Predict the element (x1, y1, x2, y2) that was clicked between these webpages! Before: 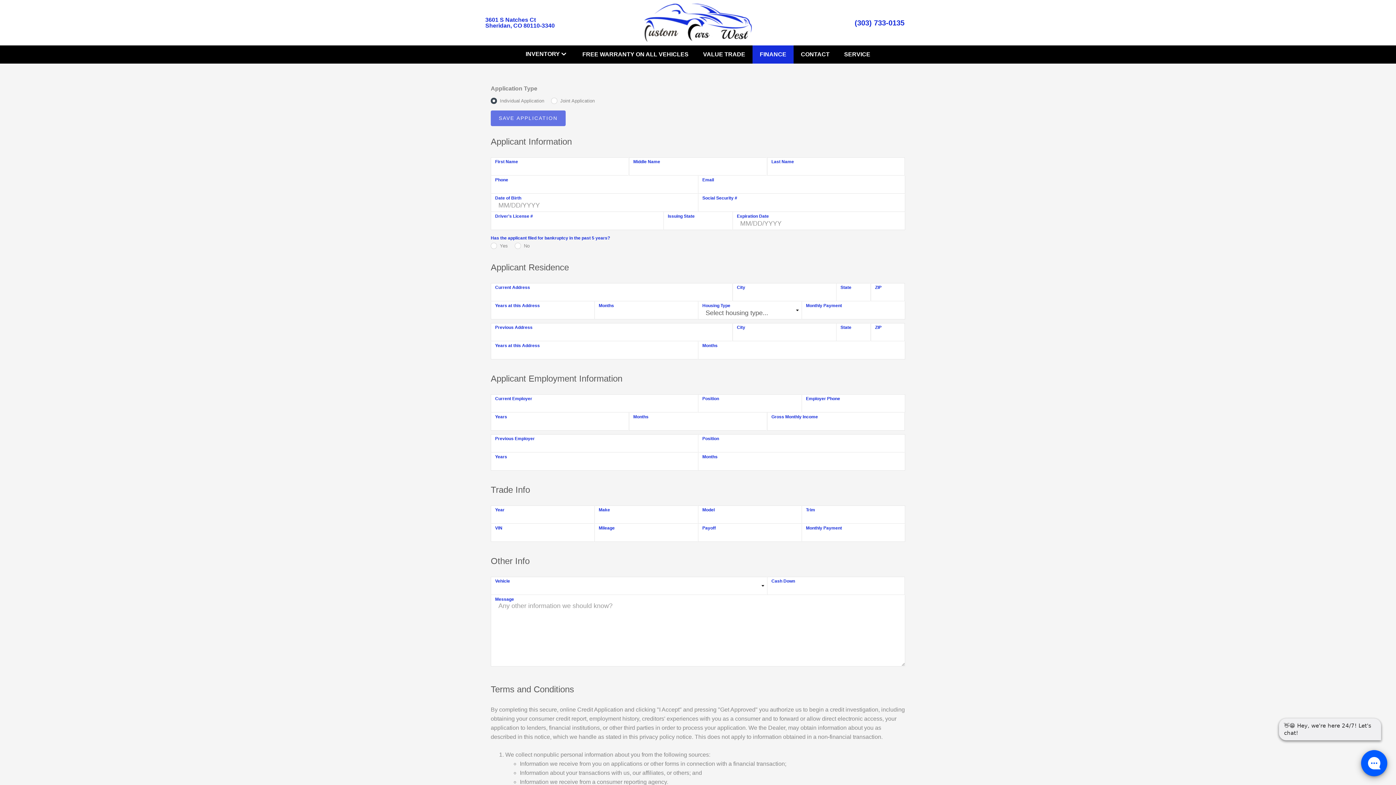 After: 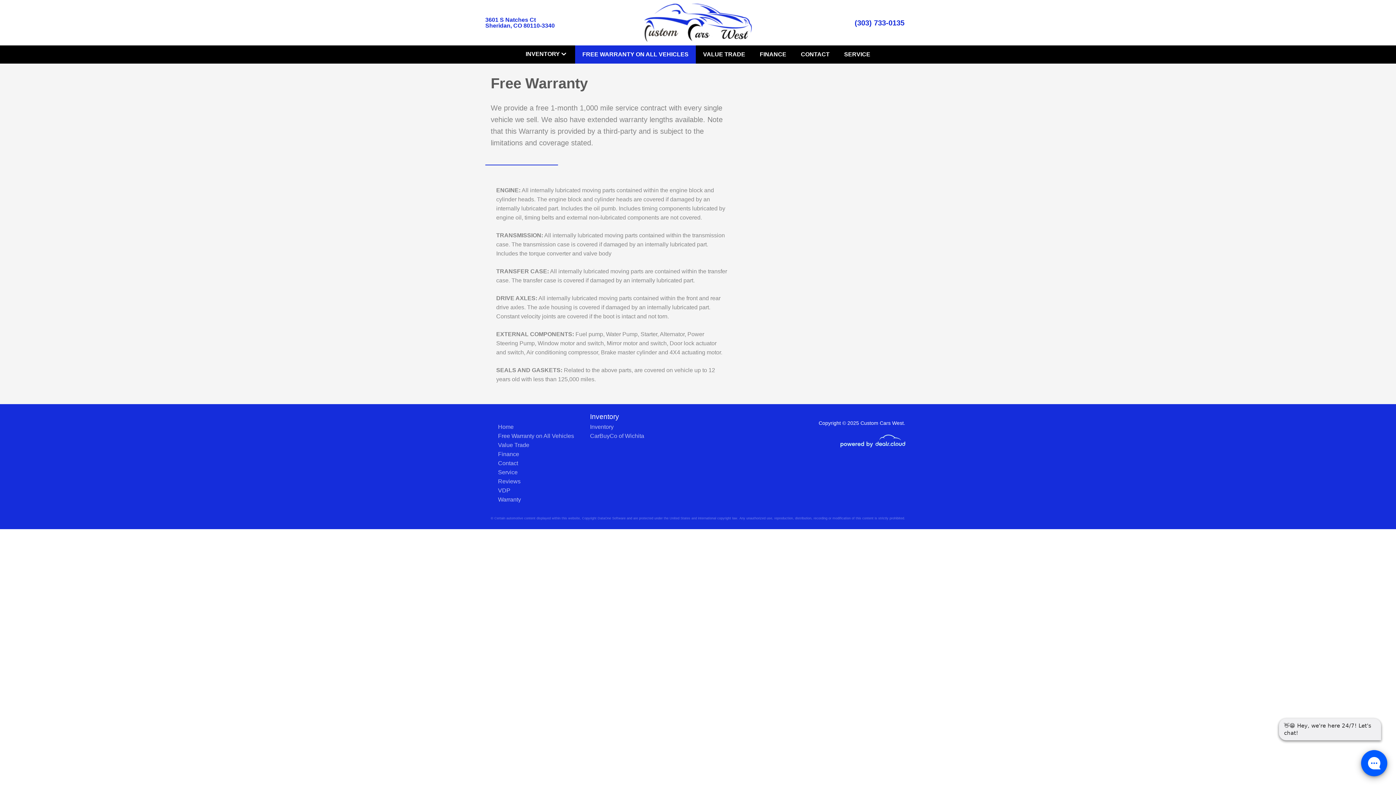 Action: label: FREE WARRANTY ON ALL VEHICLES bbox: (575, 45, 696, 63)